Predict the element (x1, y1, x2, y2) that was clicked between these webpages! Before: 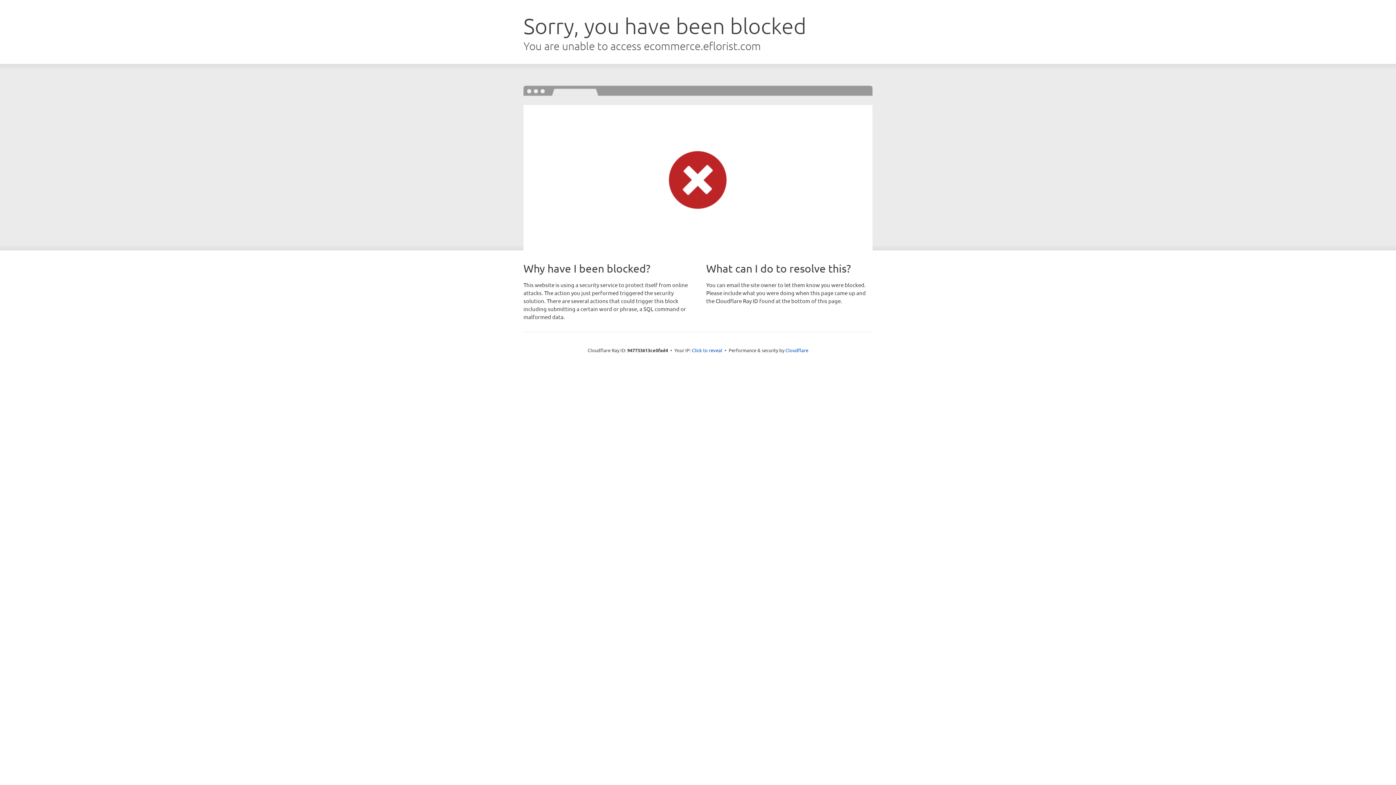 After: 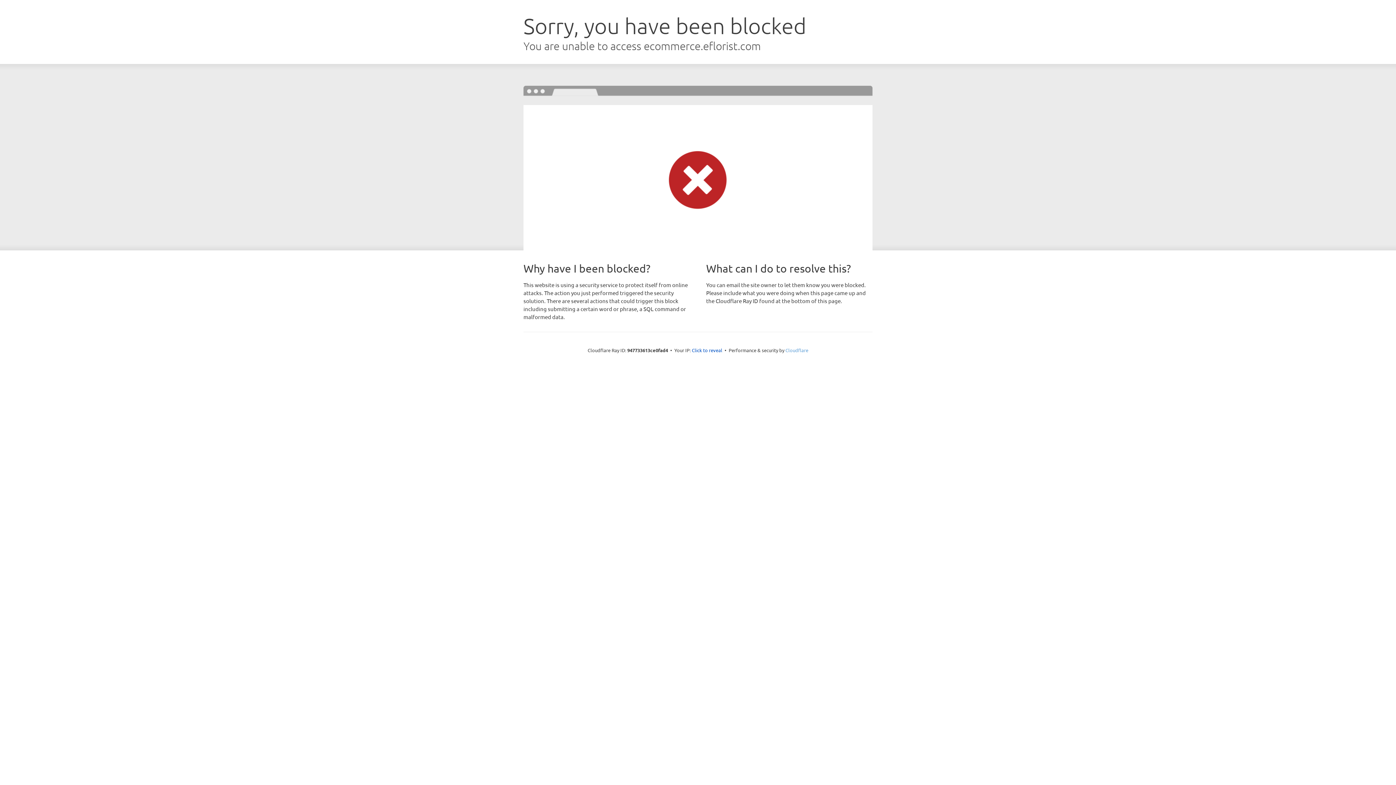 Action: label: Cloudflare bbox: (785, 347, 808, 353)